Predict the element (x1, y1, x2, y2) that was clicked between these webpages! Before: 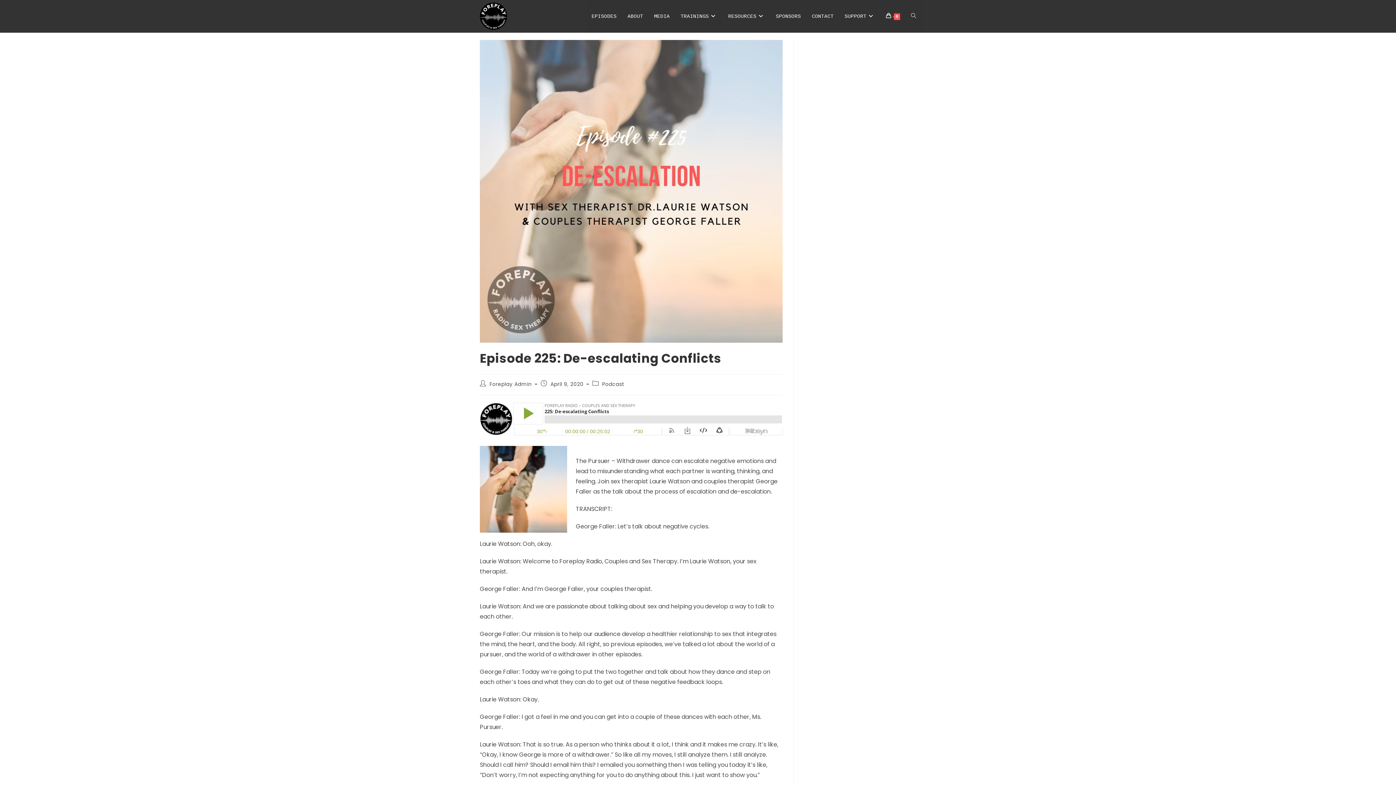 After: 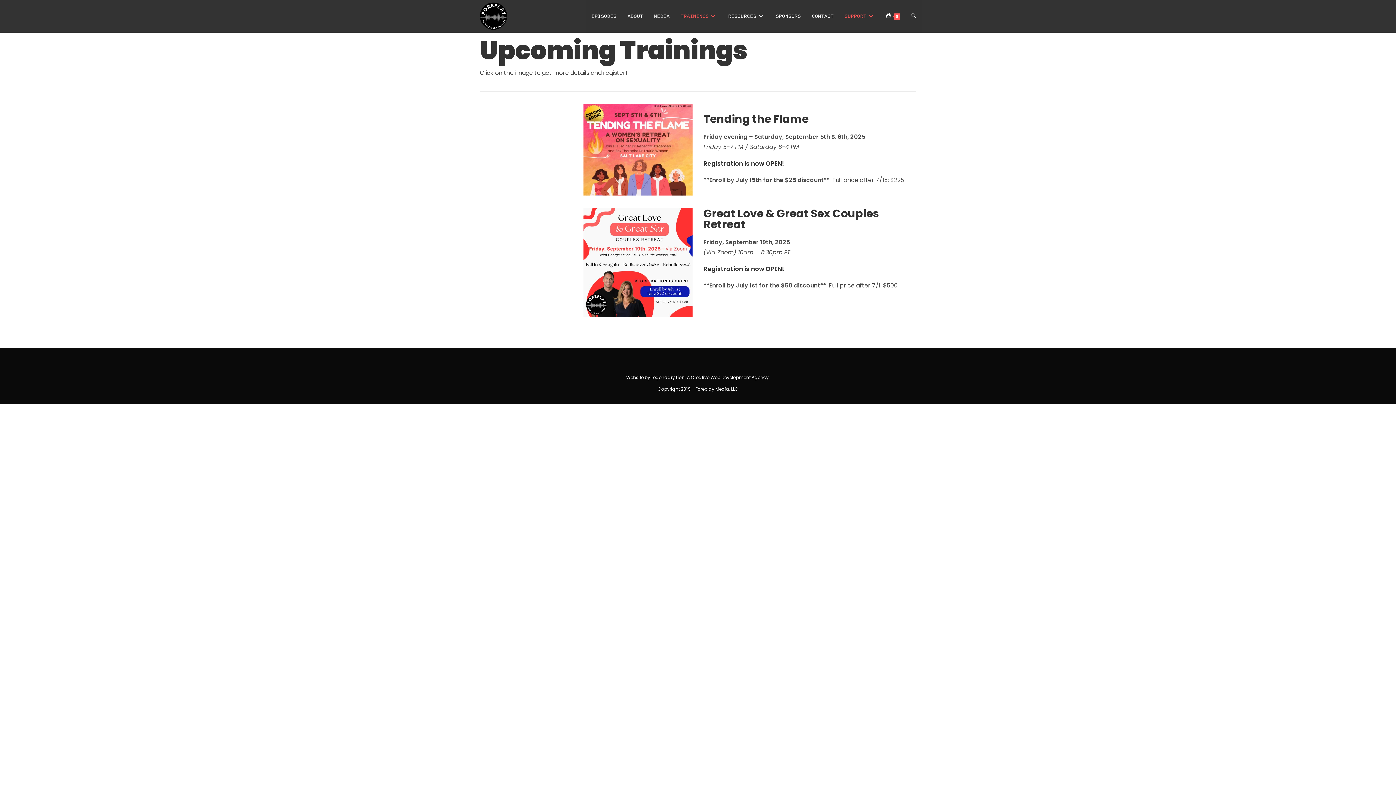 Action: label: TRAININGS bbox: (675, 0, 722, 32)